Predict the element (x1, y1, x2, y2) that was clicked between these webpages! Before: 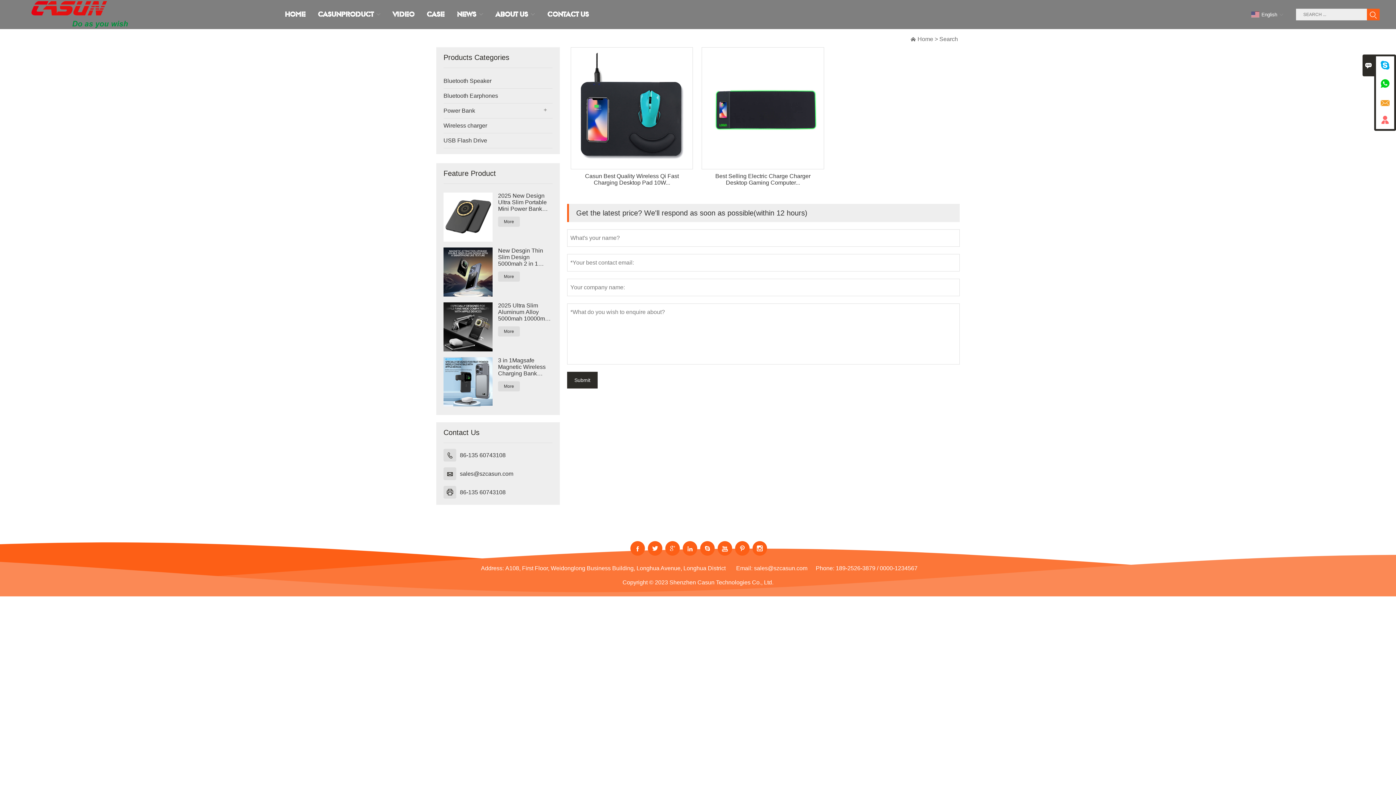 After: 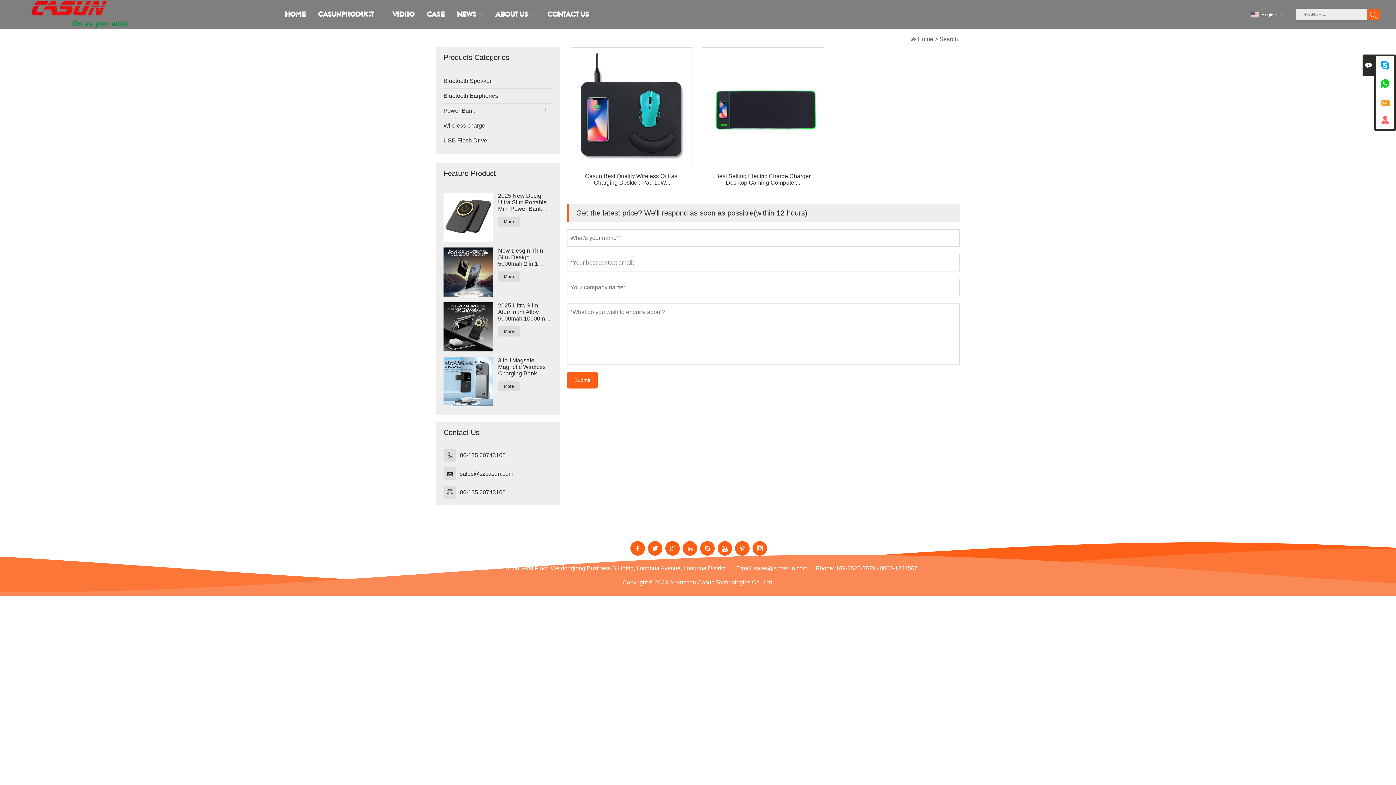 Action: bbox: (567, 372, 597, 388) label: Submit